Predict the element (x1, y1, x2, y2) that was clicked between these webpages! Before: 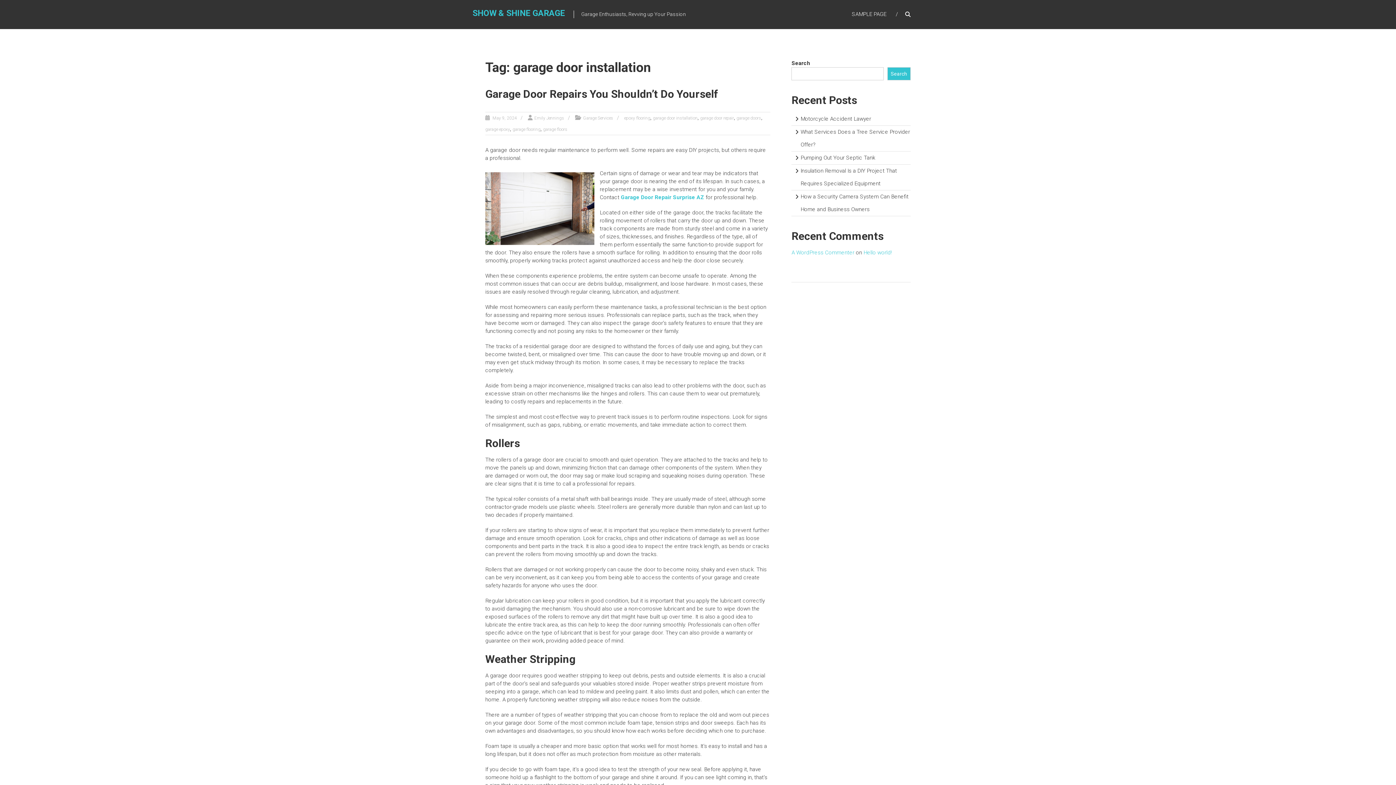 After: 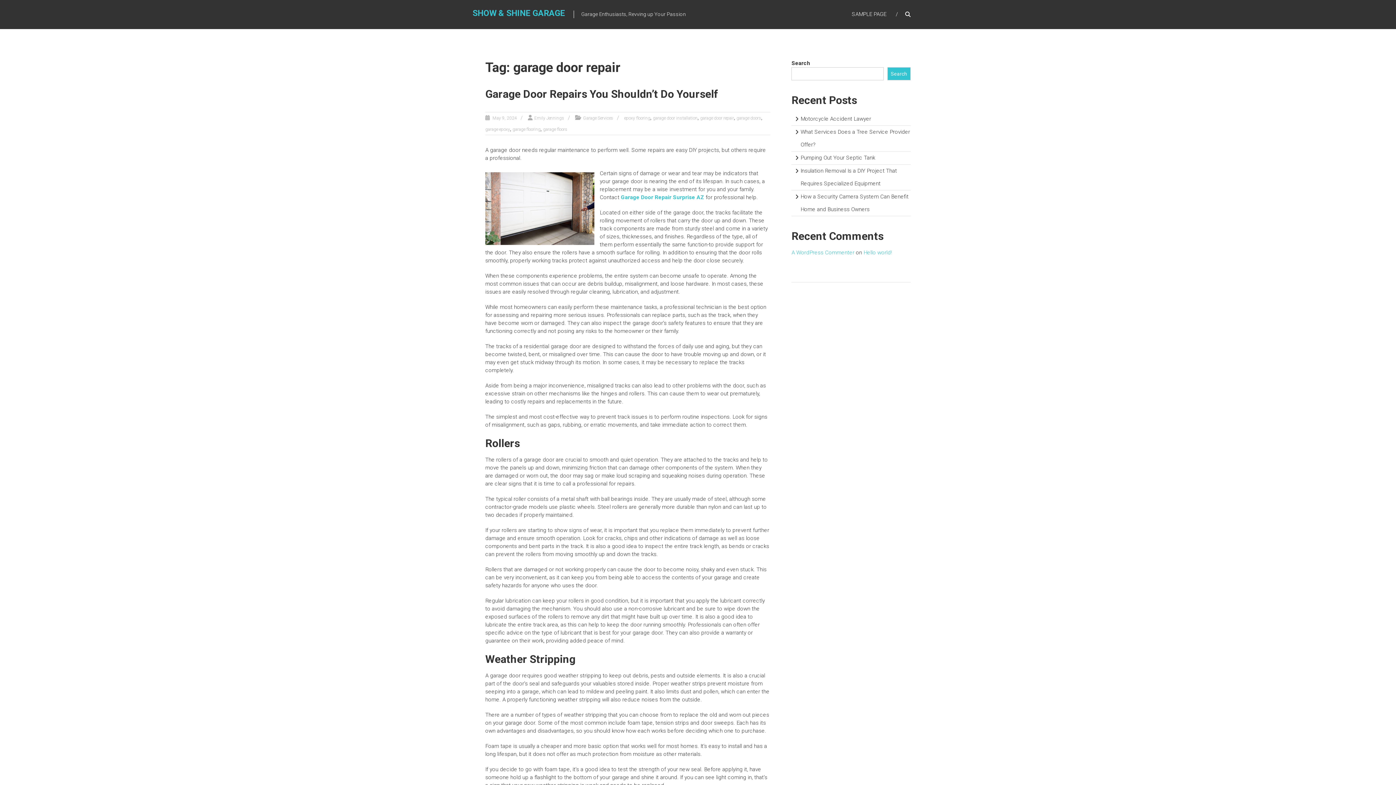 Action: bbox: (700, 115, 734, 120) label: garage door repair